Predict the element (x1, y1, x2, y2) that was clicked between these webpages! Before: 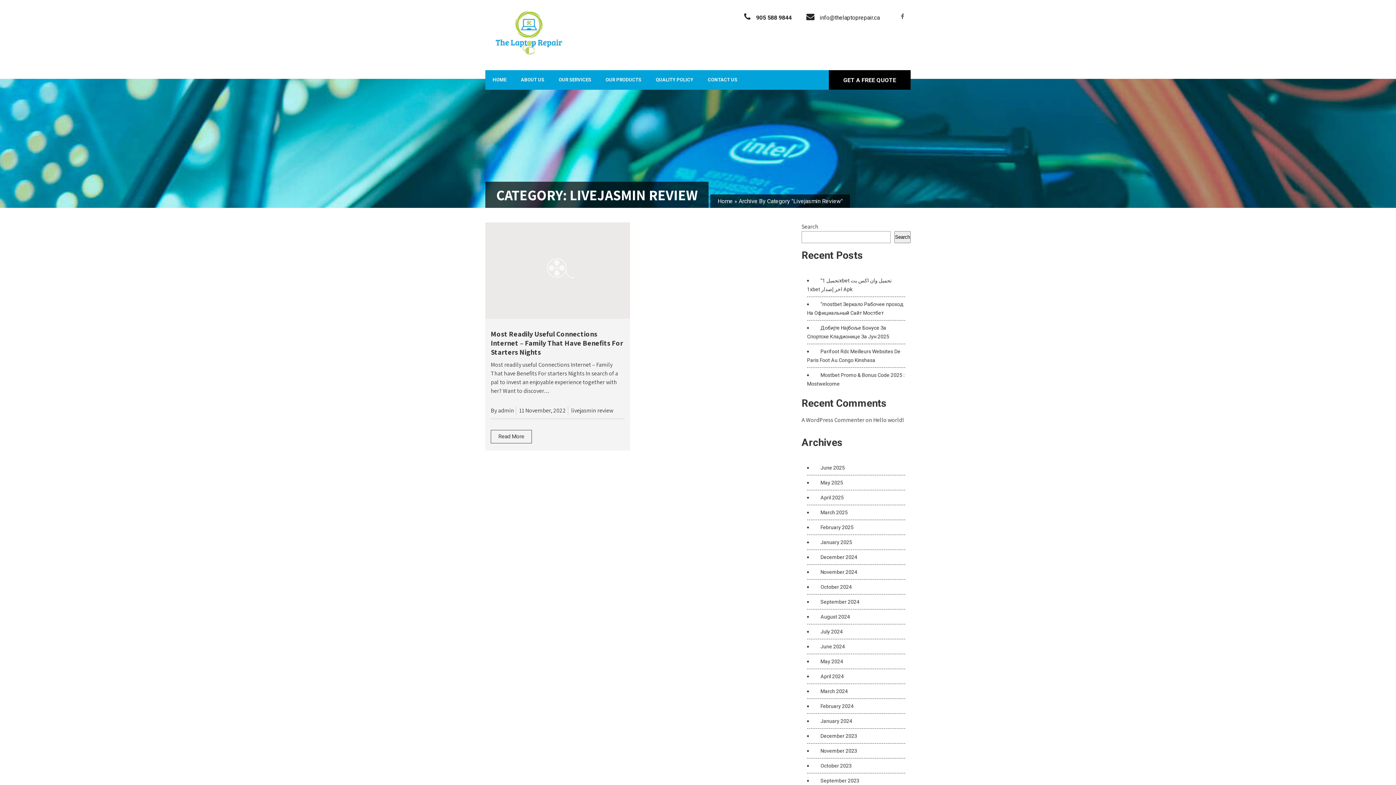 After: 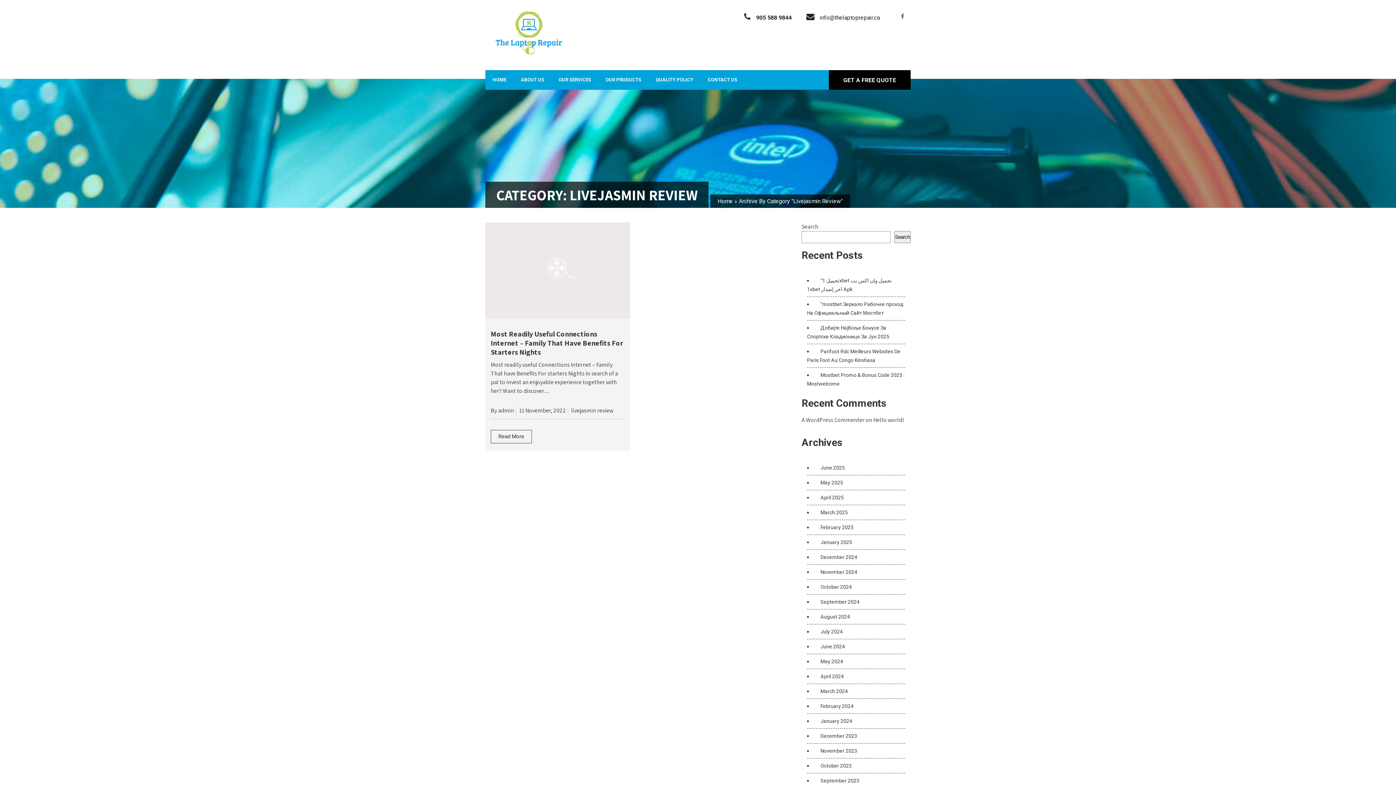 Action: bbox: (571, 406, 613, 414) label: livejasmin review